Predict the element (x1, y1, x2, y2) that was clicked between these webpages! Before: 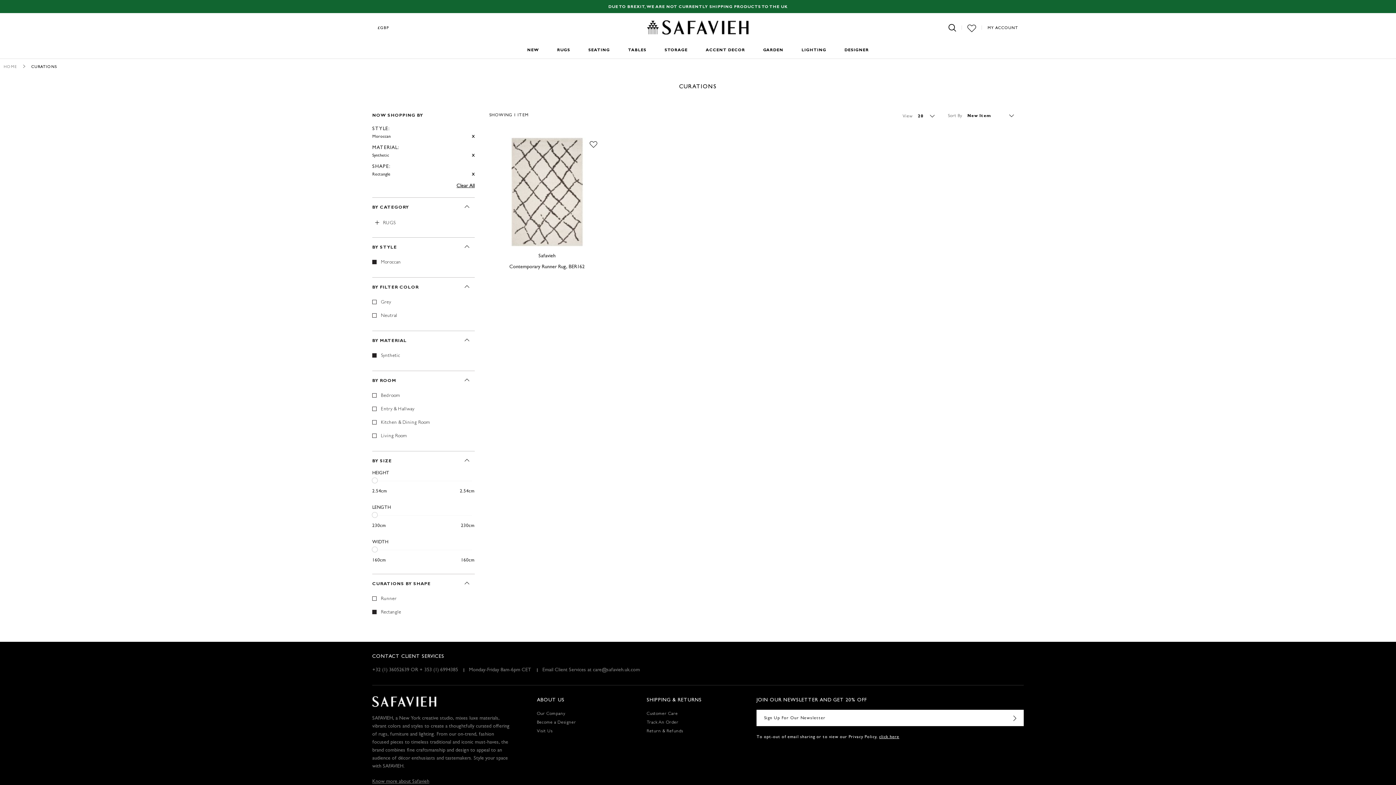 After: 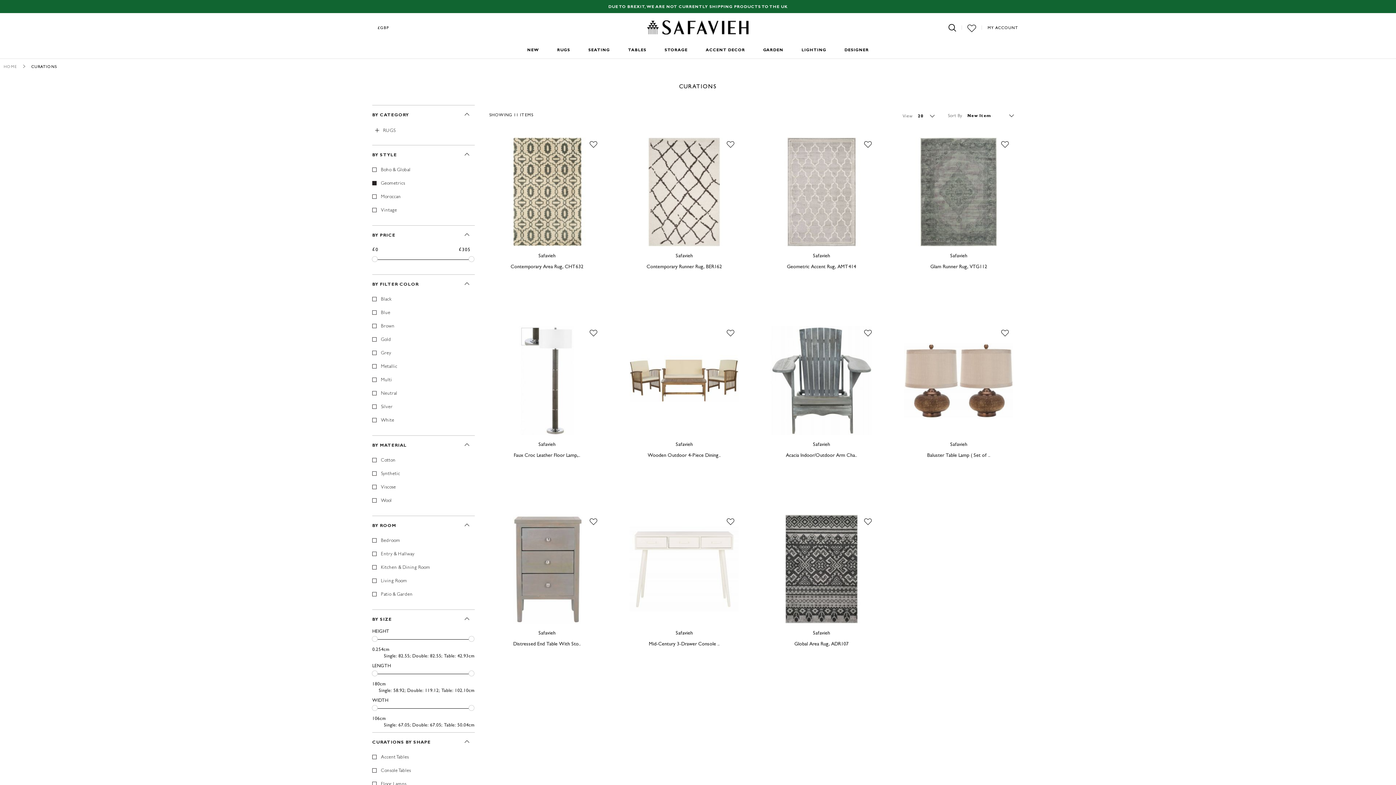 Action: bbox: (456, 183, 474, 188) label: Clear All